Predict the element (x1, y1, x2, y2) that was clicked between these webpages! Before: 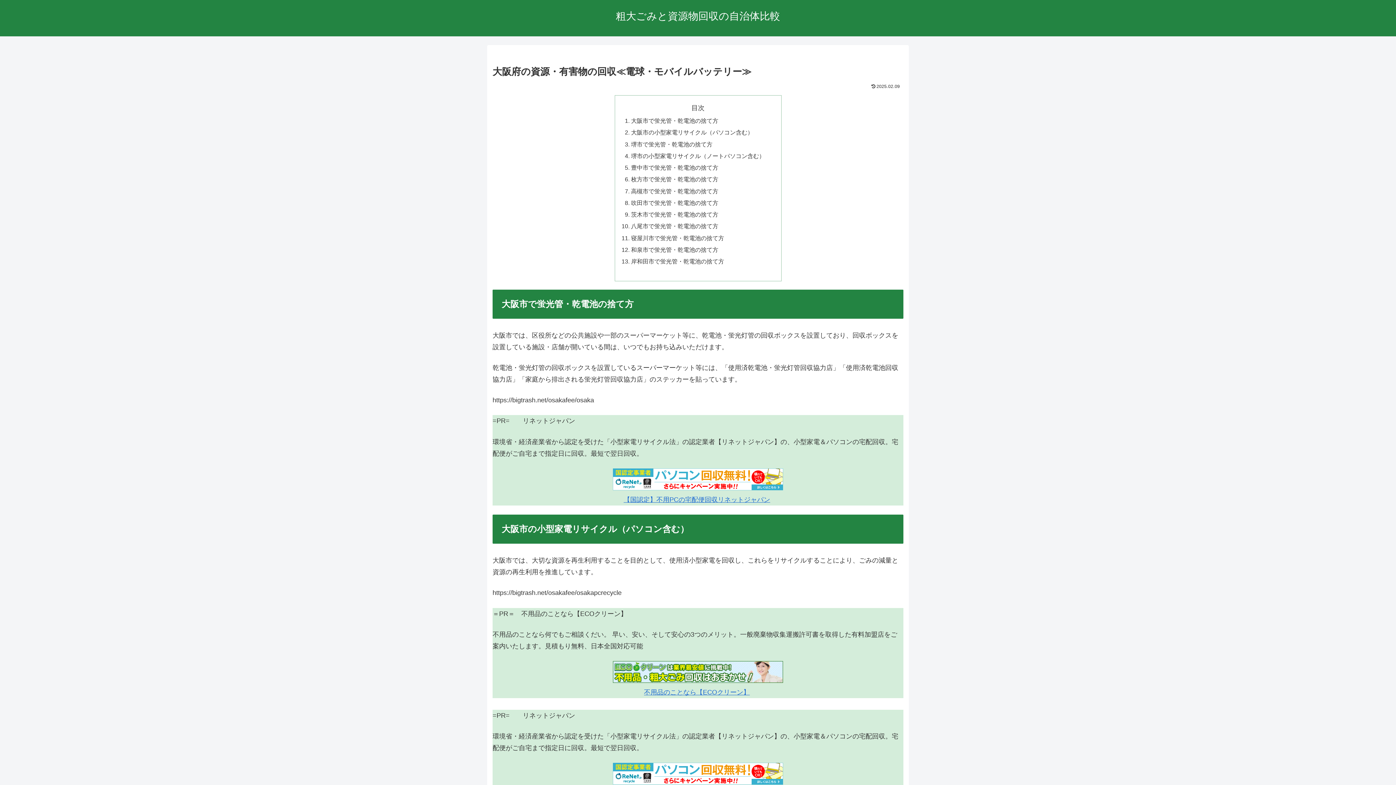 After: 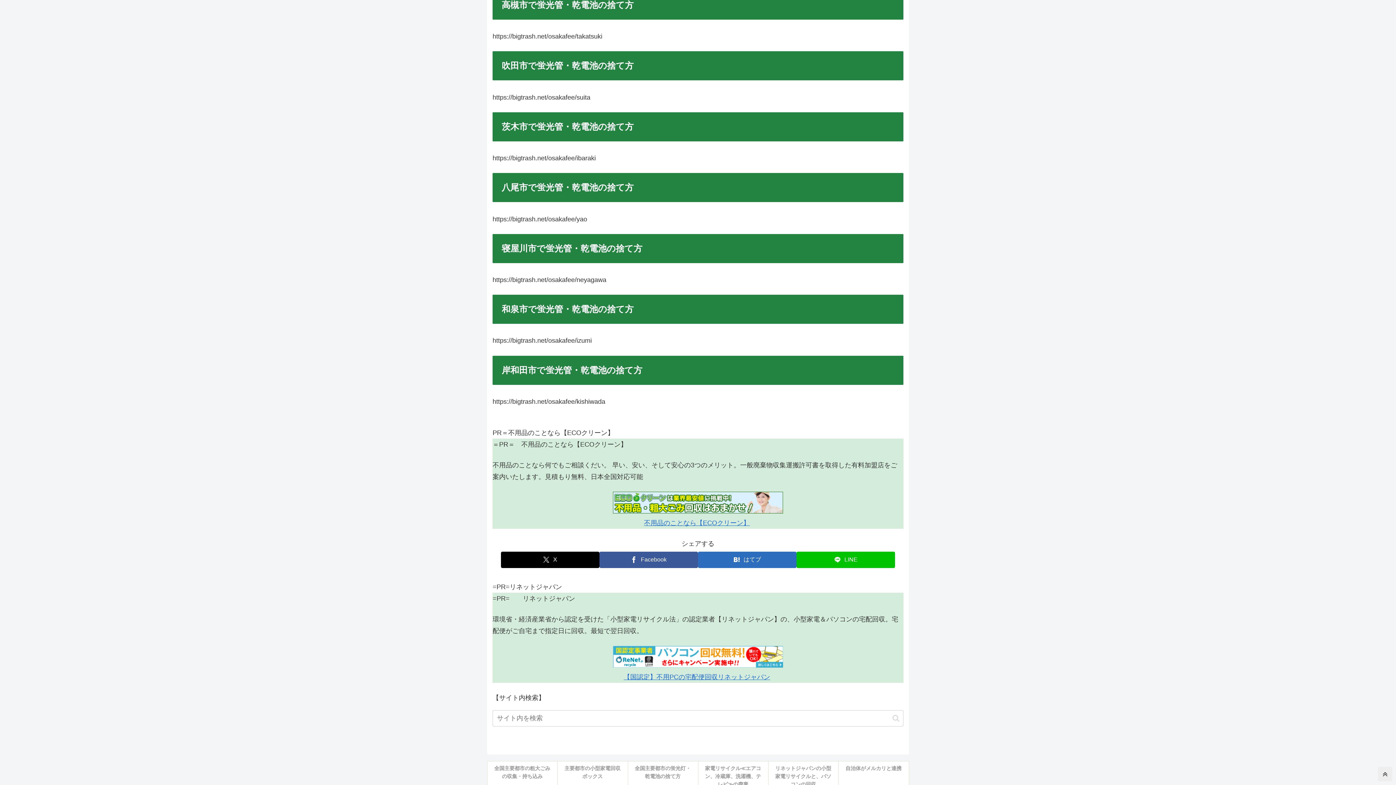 Action: bbox: (631, 187, 718, 194) label: 高槻市で蛍光管・乾電池の捨て方